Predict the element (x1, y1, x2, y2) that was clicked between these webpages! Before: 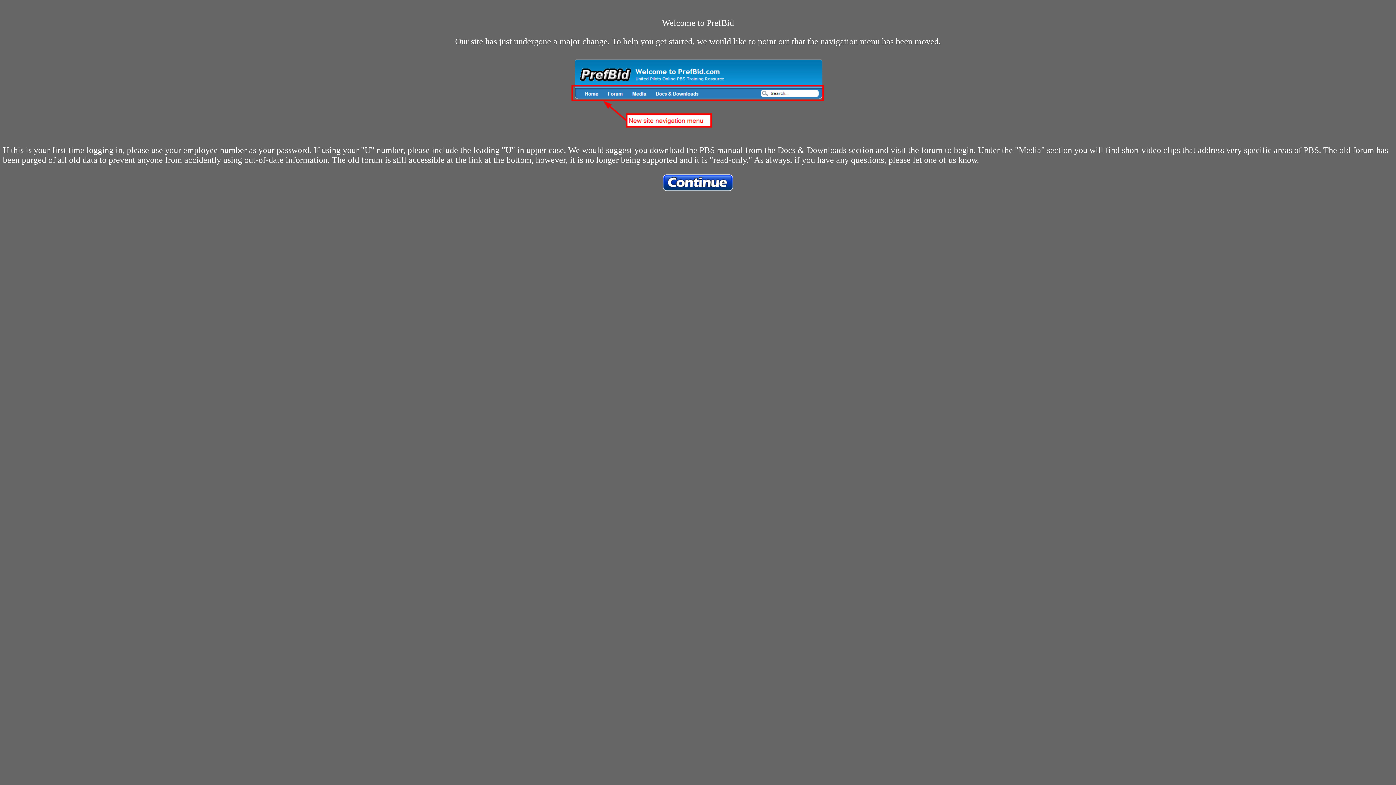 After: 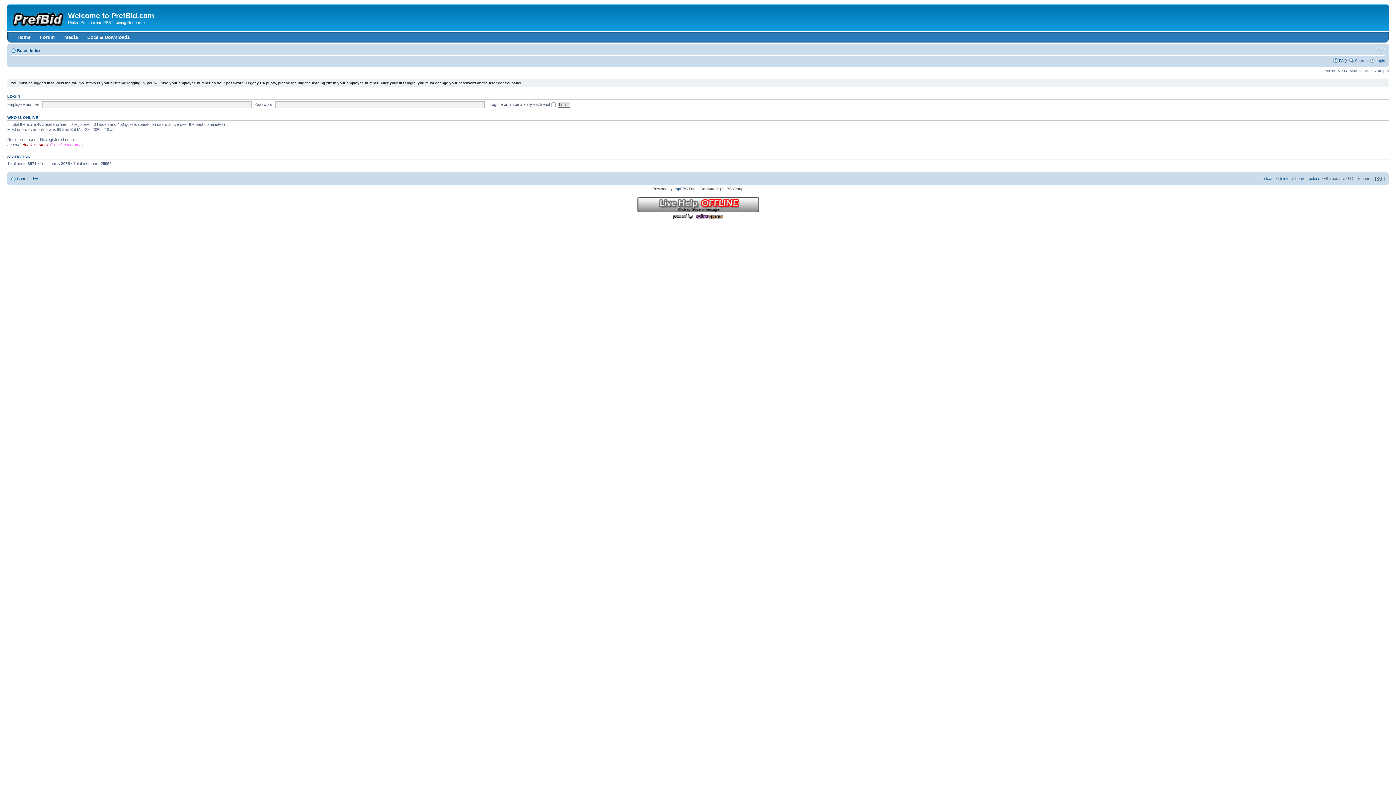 Action: bbox: (661, 184, 734, 193)